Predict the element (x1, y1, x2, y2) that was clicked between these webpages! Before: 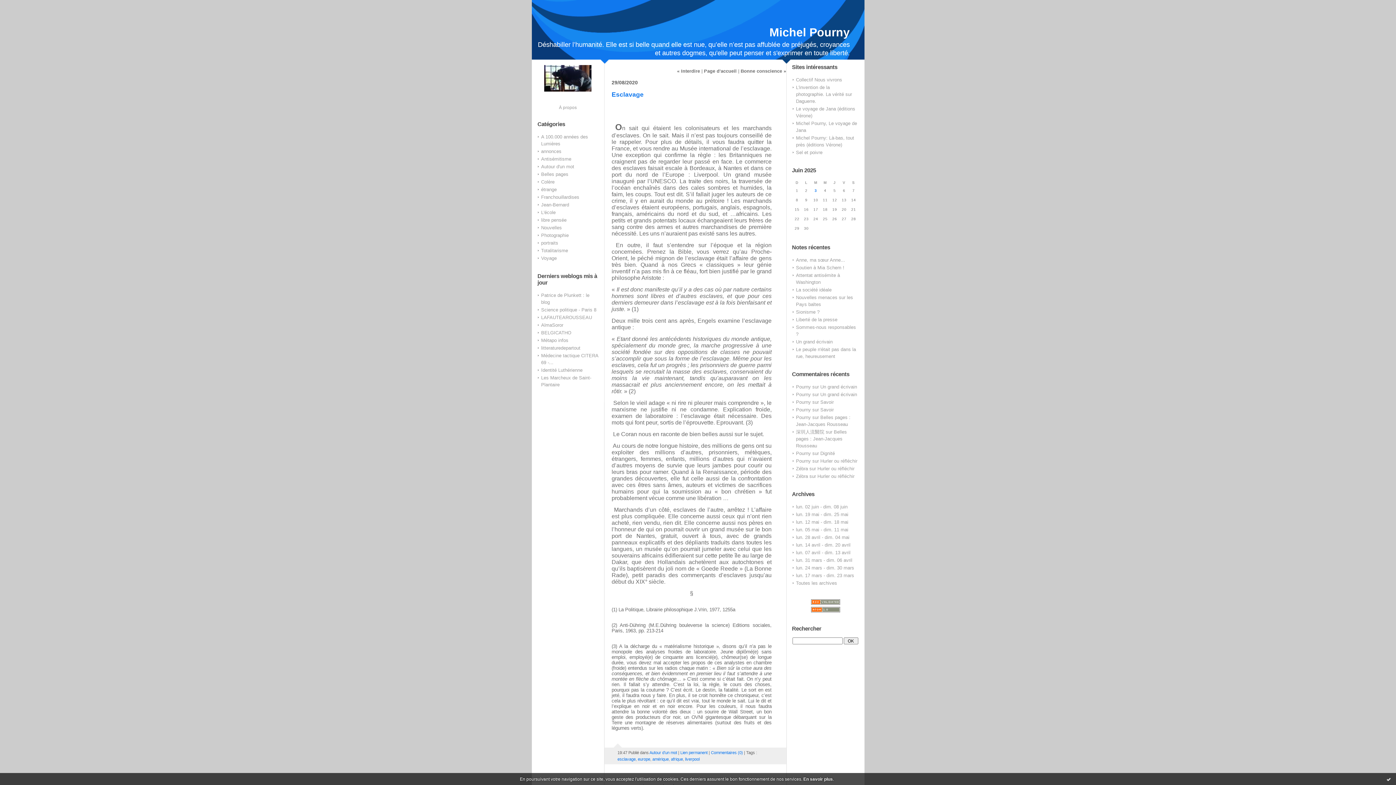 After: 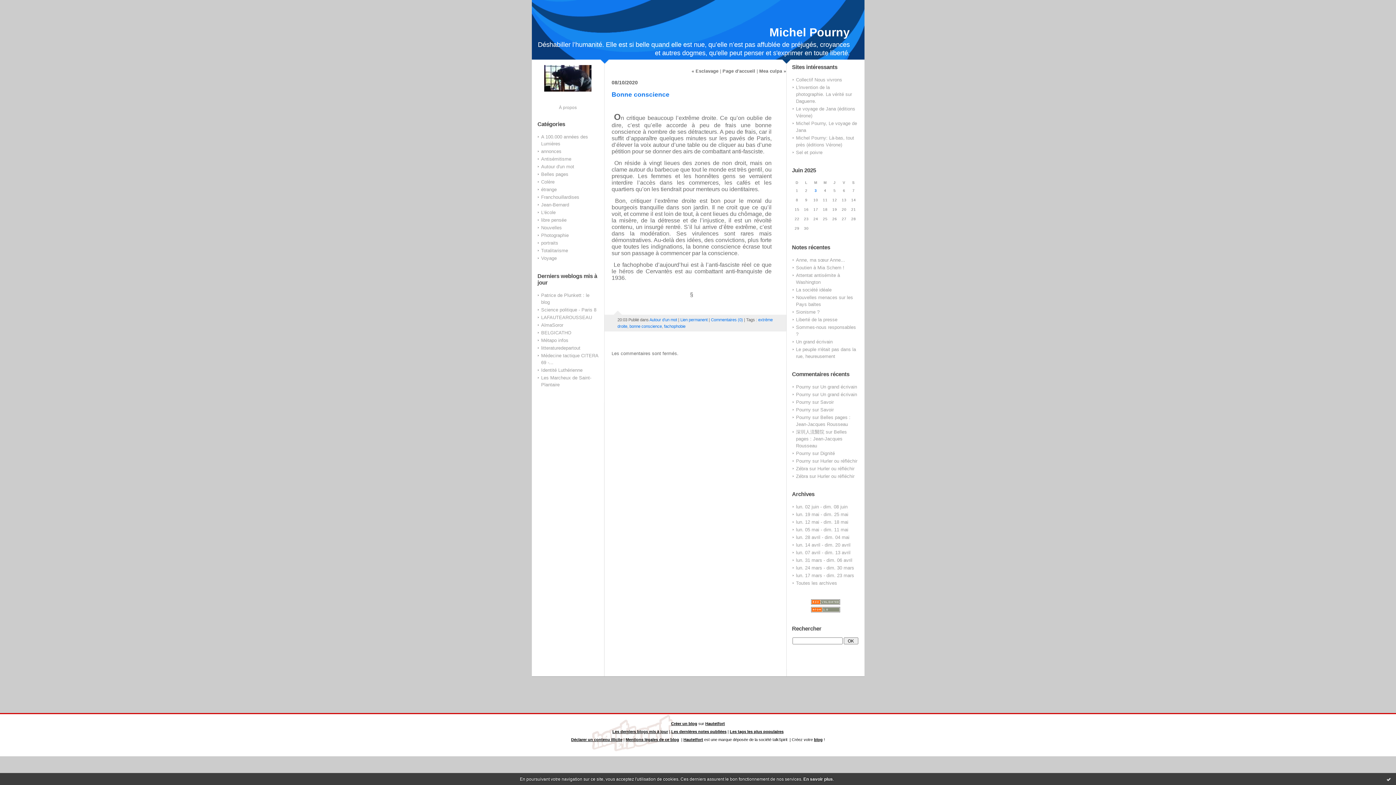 Action: label: Bonne conscience » bbox: (740, 68, 786, 73)